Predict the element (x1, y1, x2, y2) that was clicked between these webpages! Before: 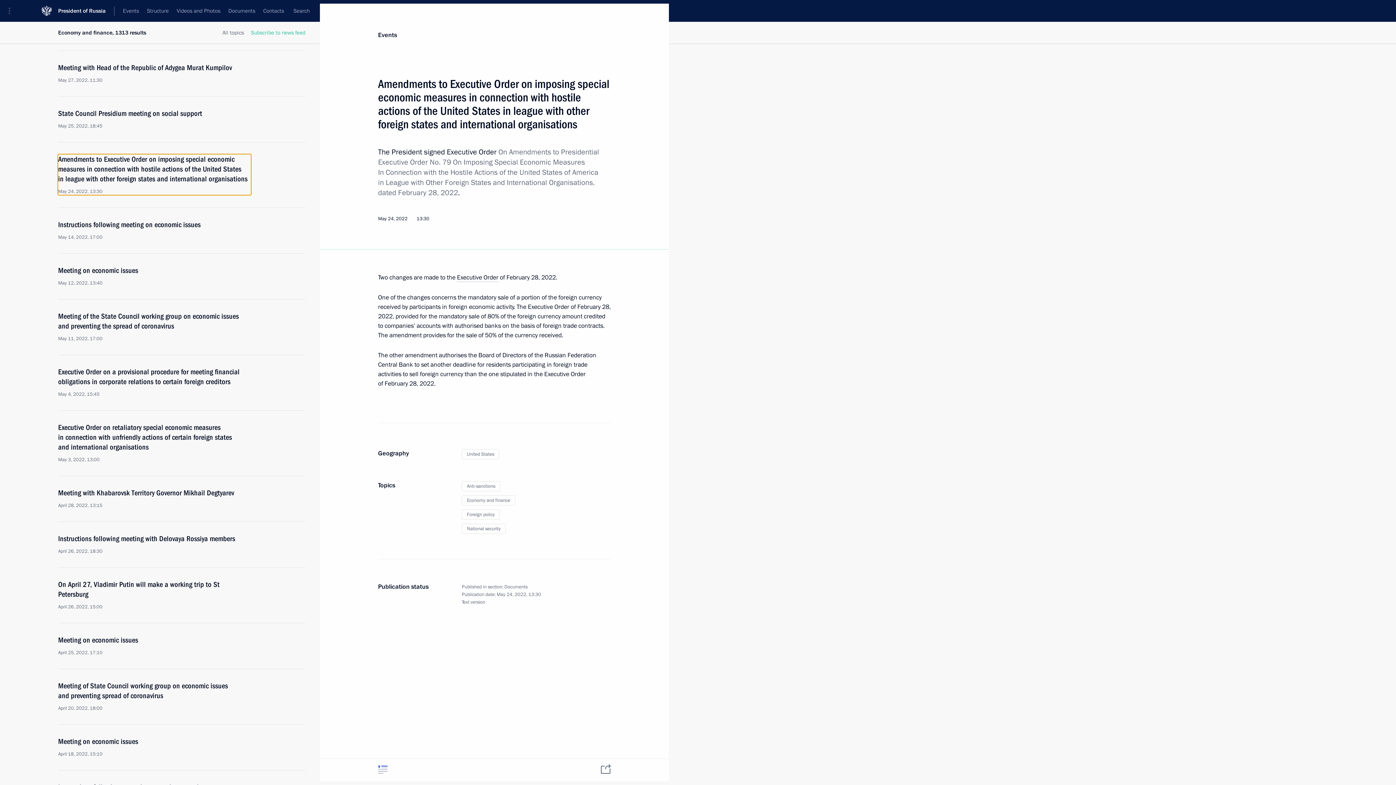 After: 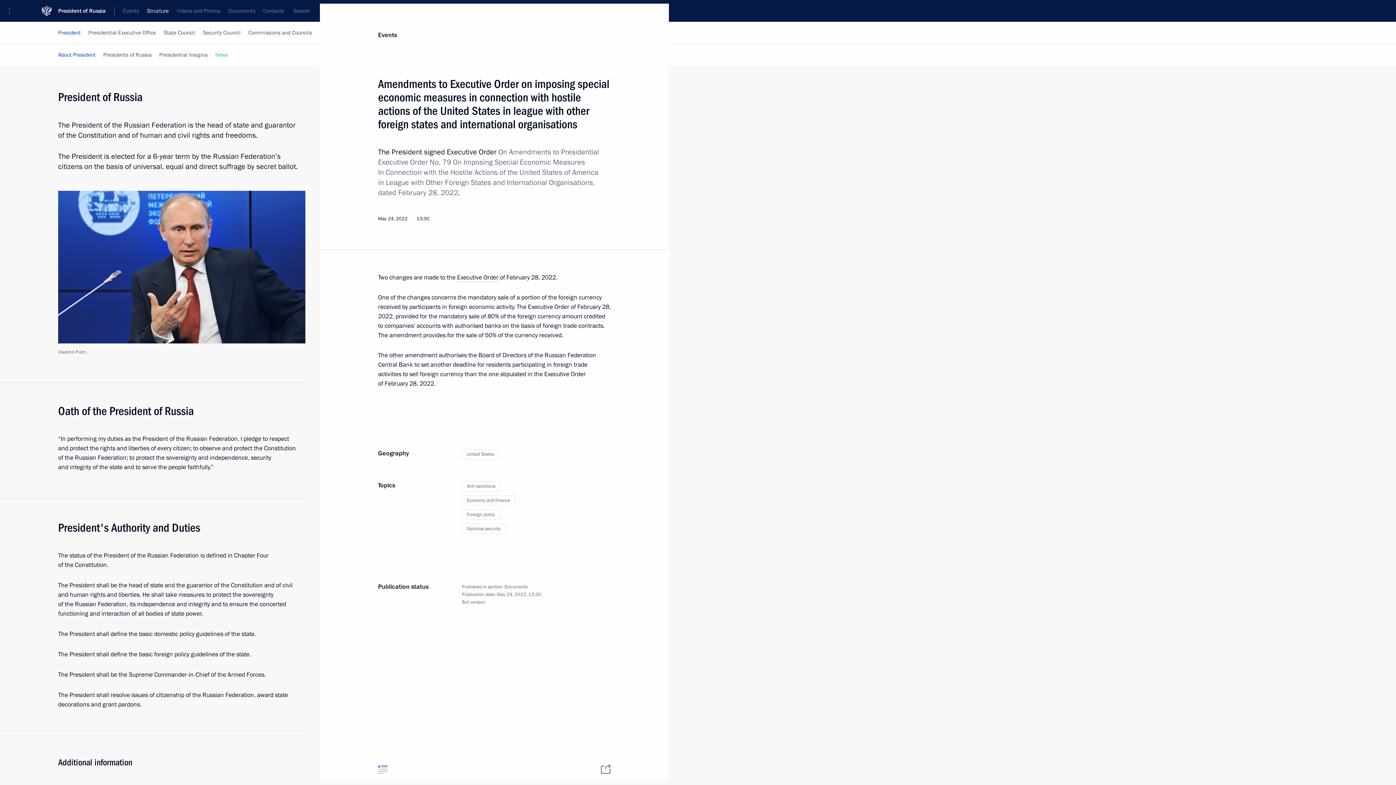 Action: bbox: (142, 0, 172, 21) label: Structure